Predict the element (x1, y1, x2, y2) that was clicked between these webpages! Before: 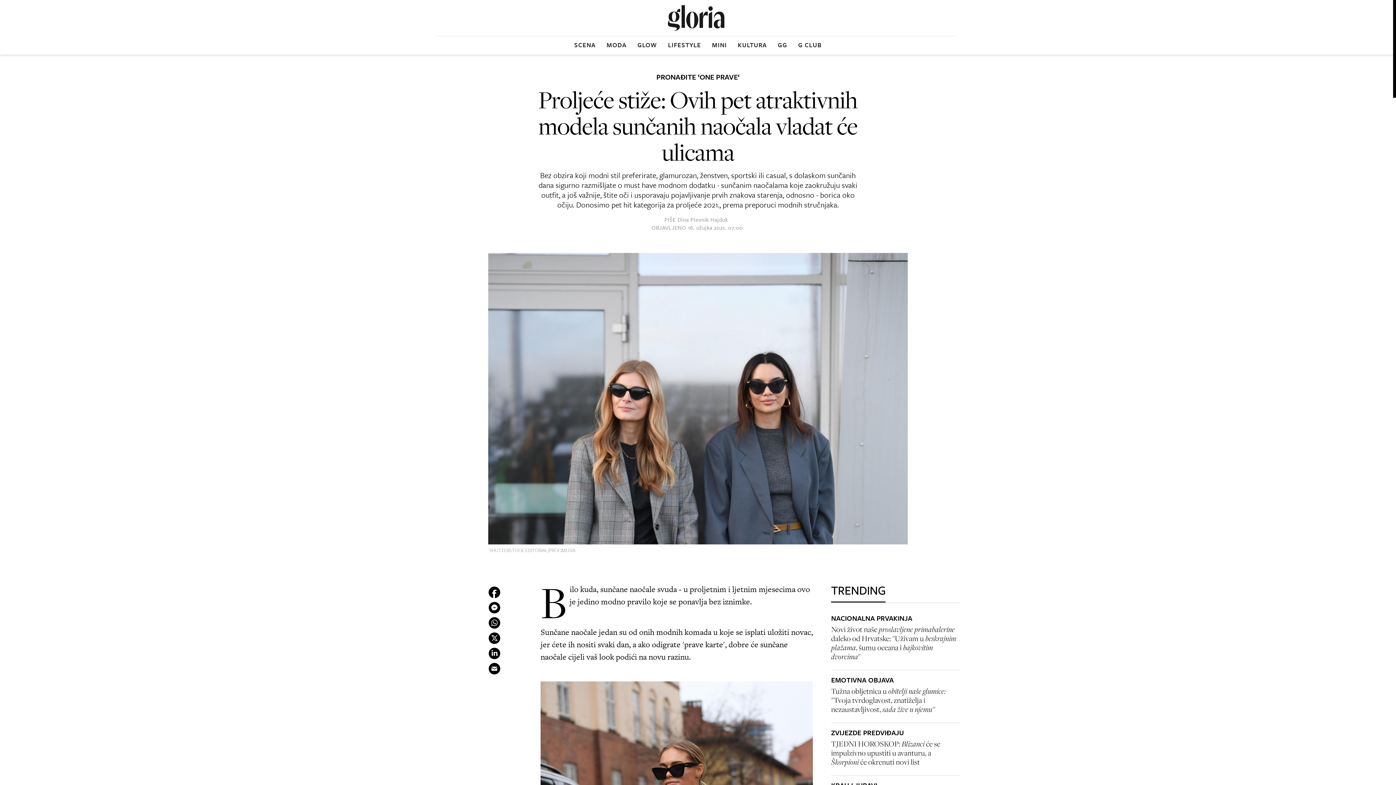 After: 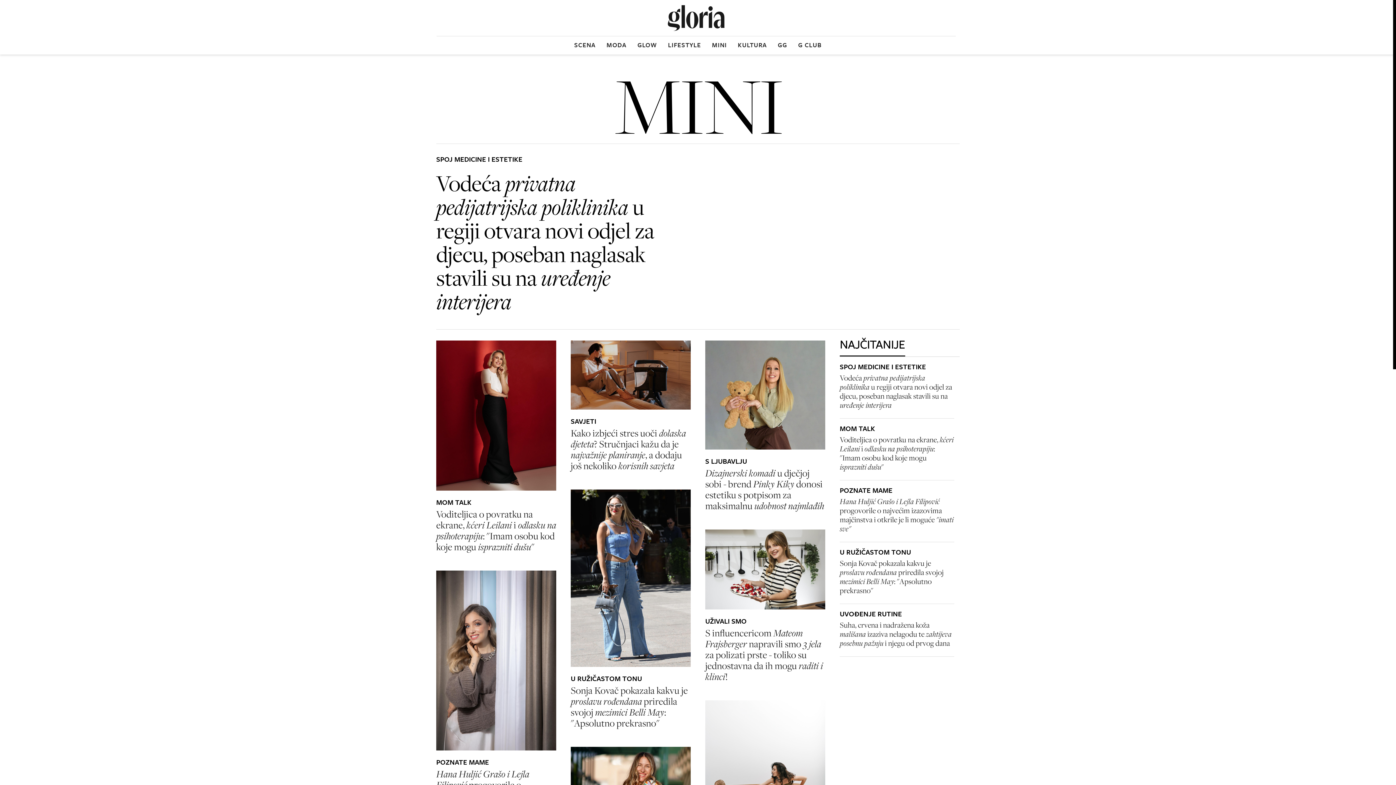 Action: label: MINI bbox: (712, 36, 727, 52)